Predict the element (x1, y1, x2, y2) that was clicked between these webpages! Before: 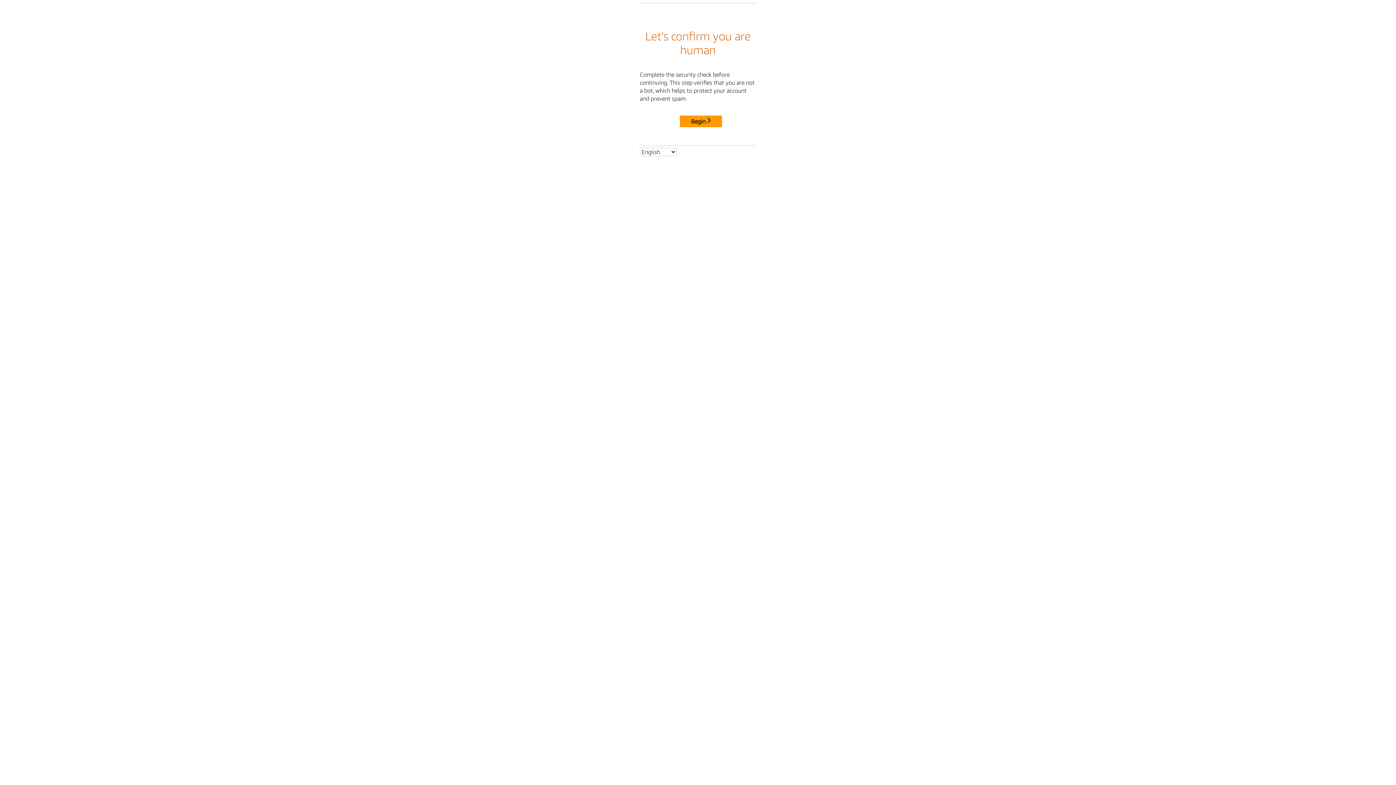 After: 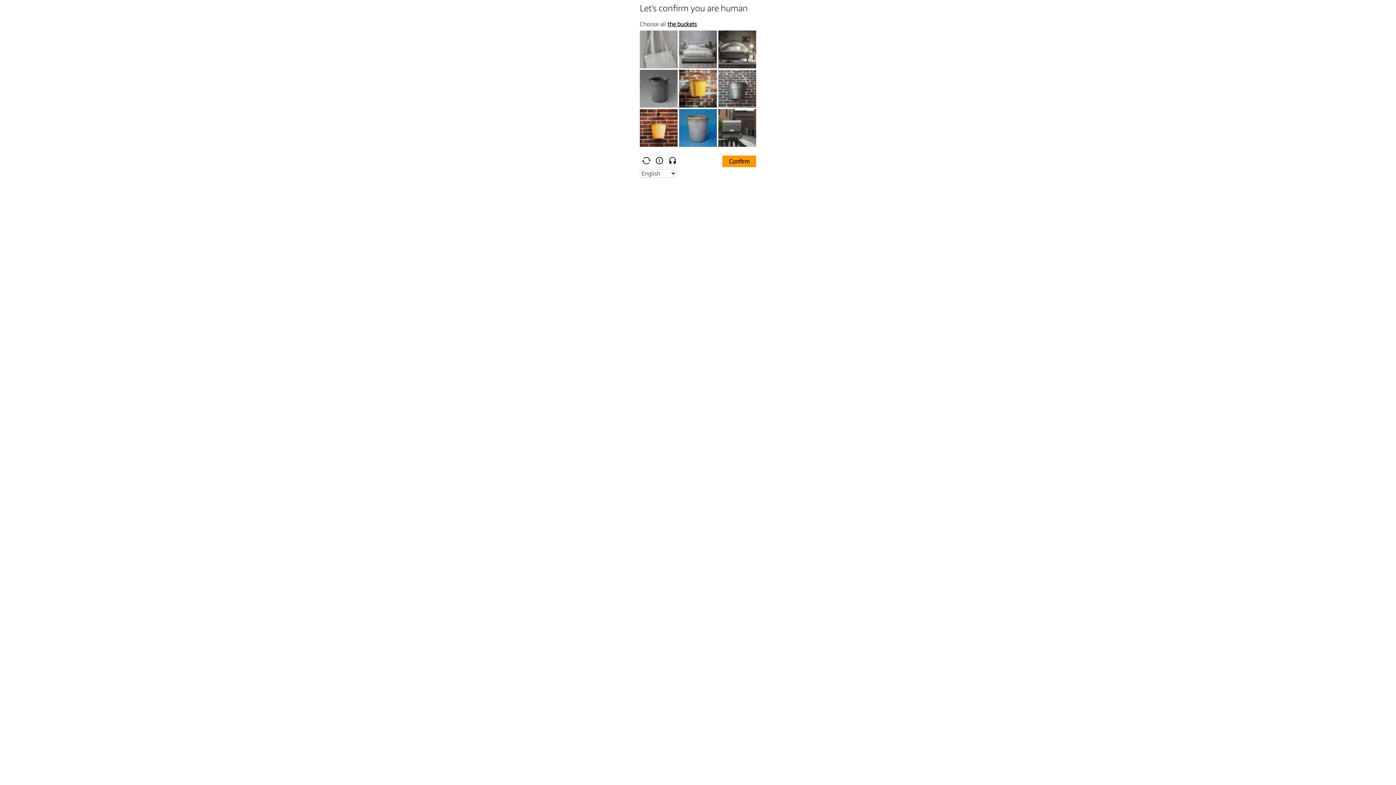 Action: label: Begin bbox: (680, 115, 722, 127)